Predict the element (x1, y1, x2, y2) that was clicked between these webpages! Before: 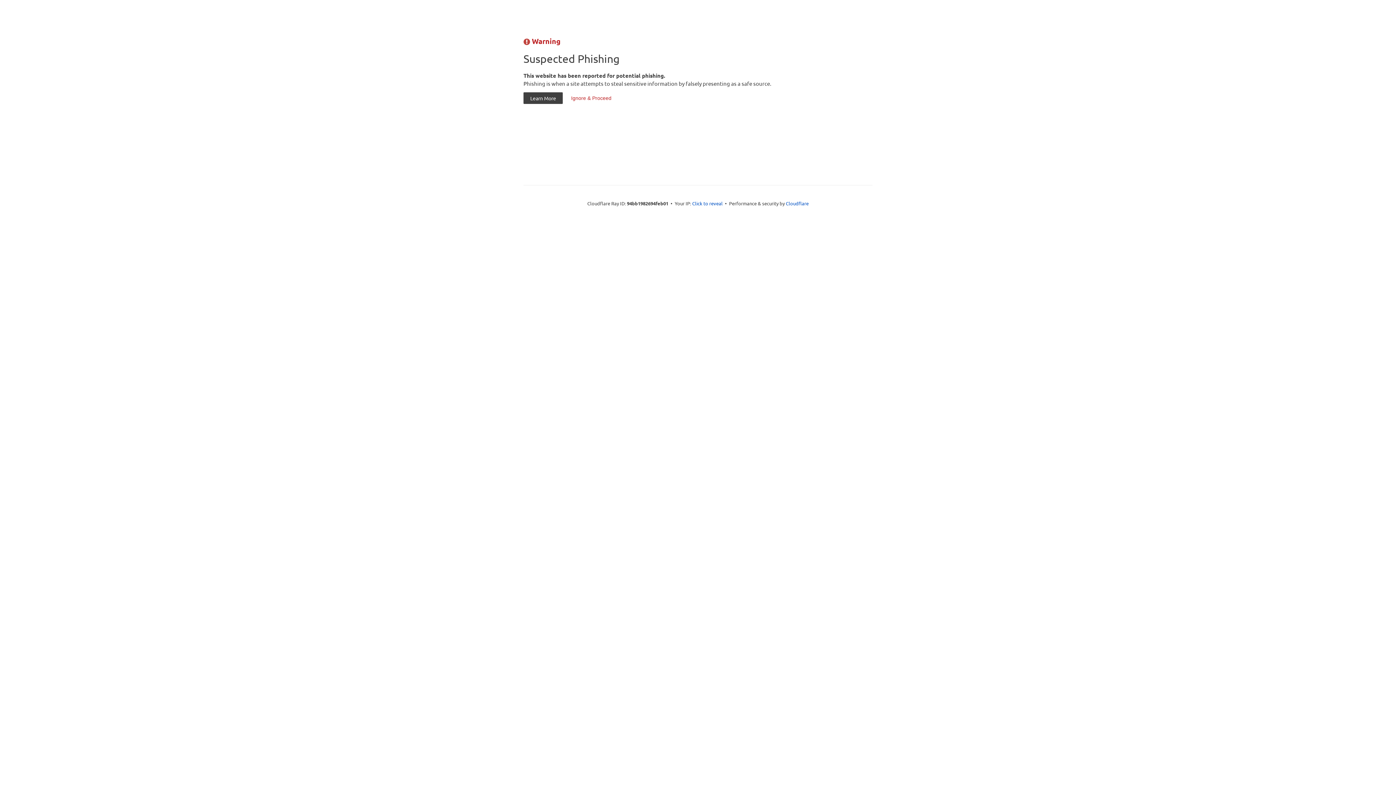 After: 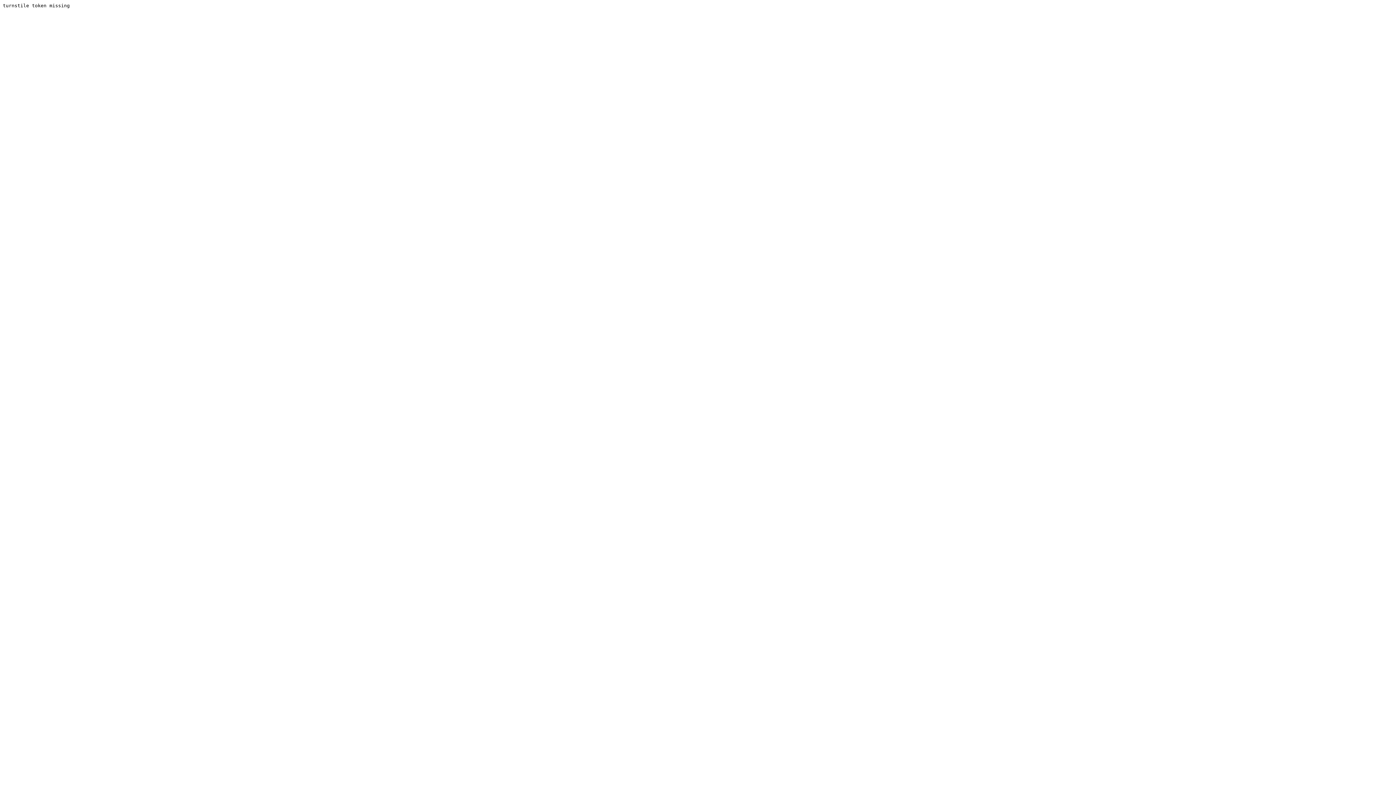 Action: bbox: (564, 92, 618, 104) label: Ignore & Proceed